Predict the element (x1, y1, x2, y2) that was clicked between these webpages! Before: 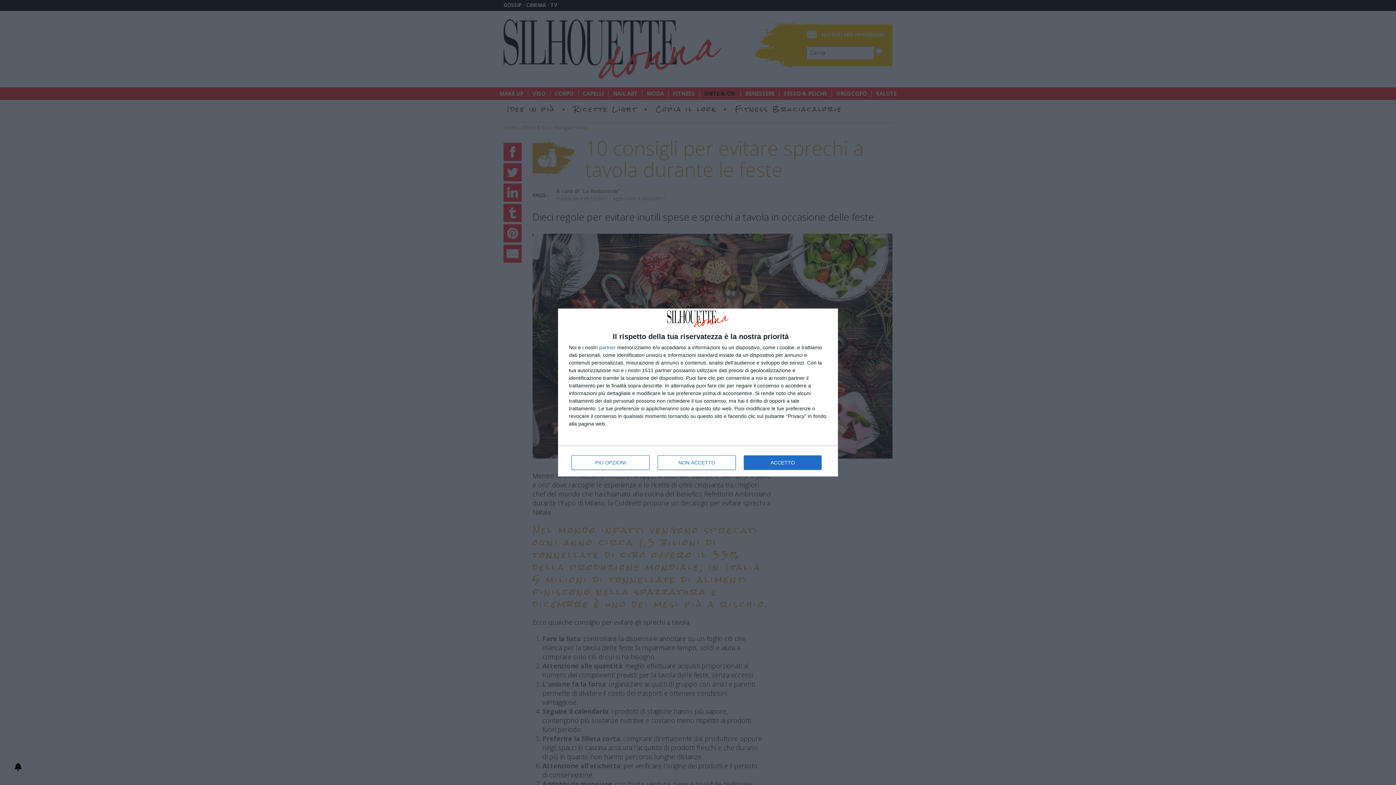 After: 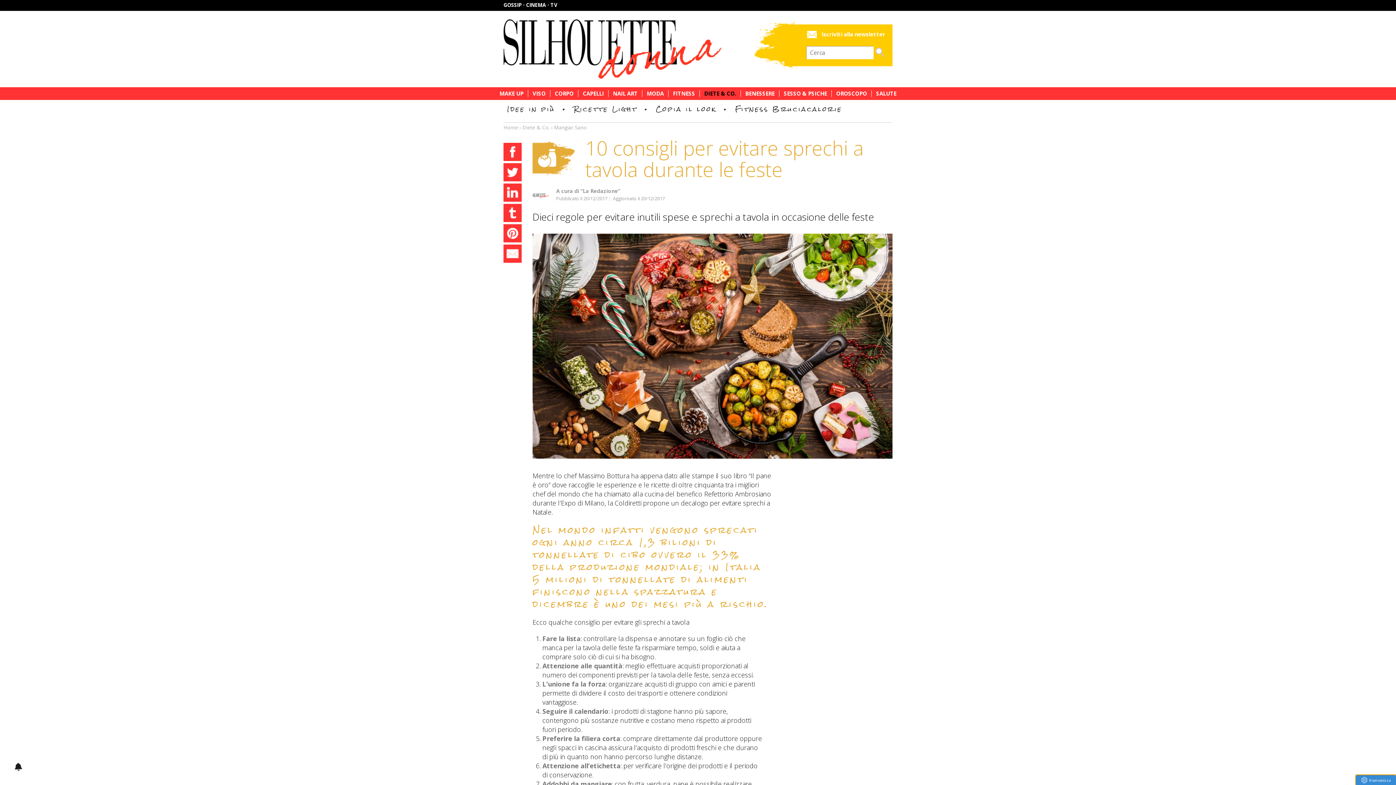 Action: bbox: (657, 455, 736, 470) label: NON ACCETTO